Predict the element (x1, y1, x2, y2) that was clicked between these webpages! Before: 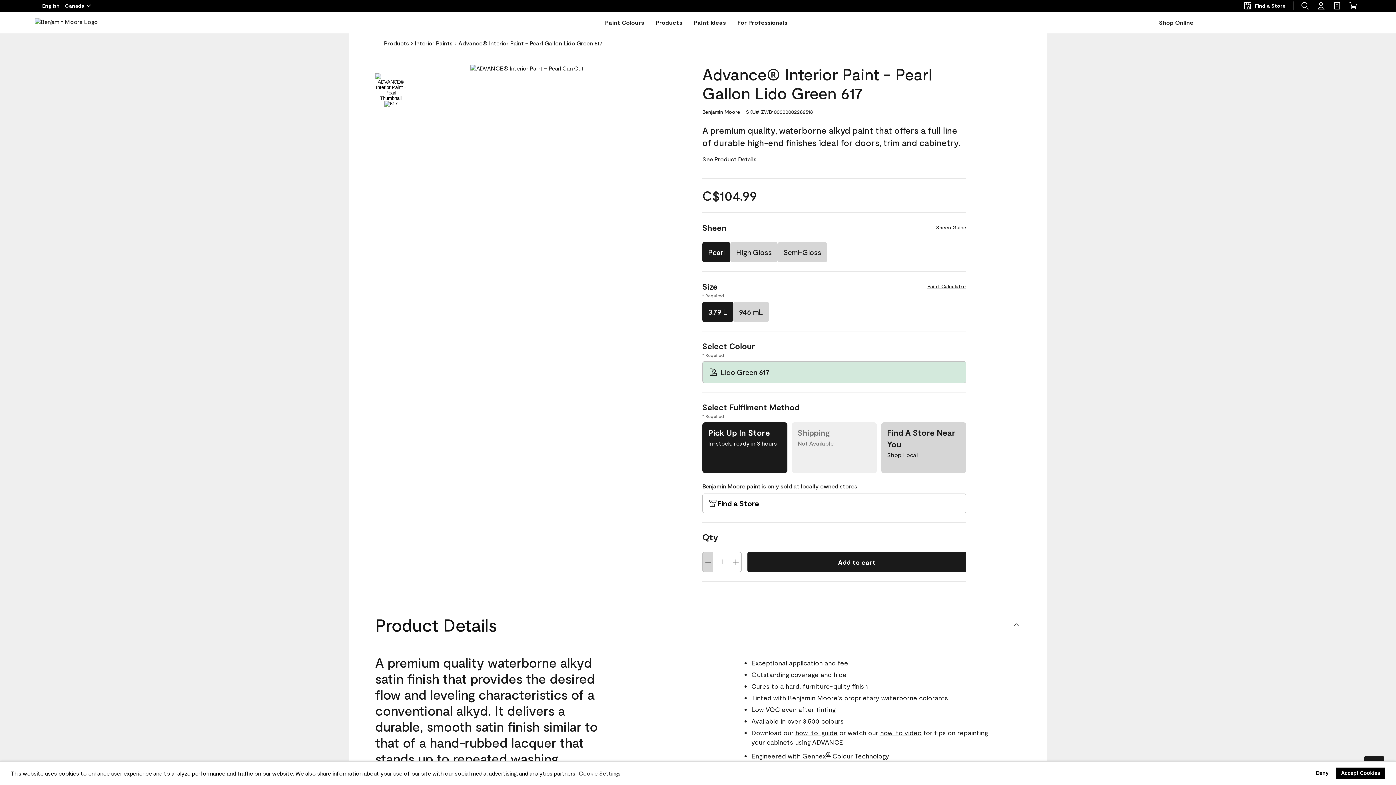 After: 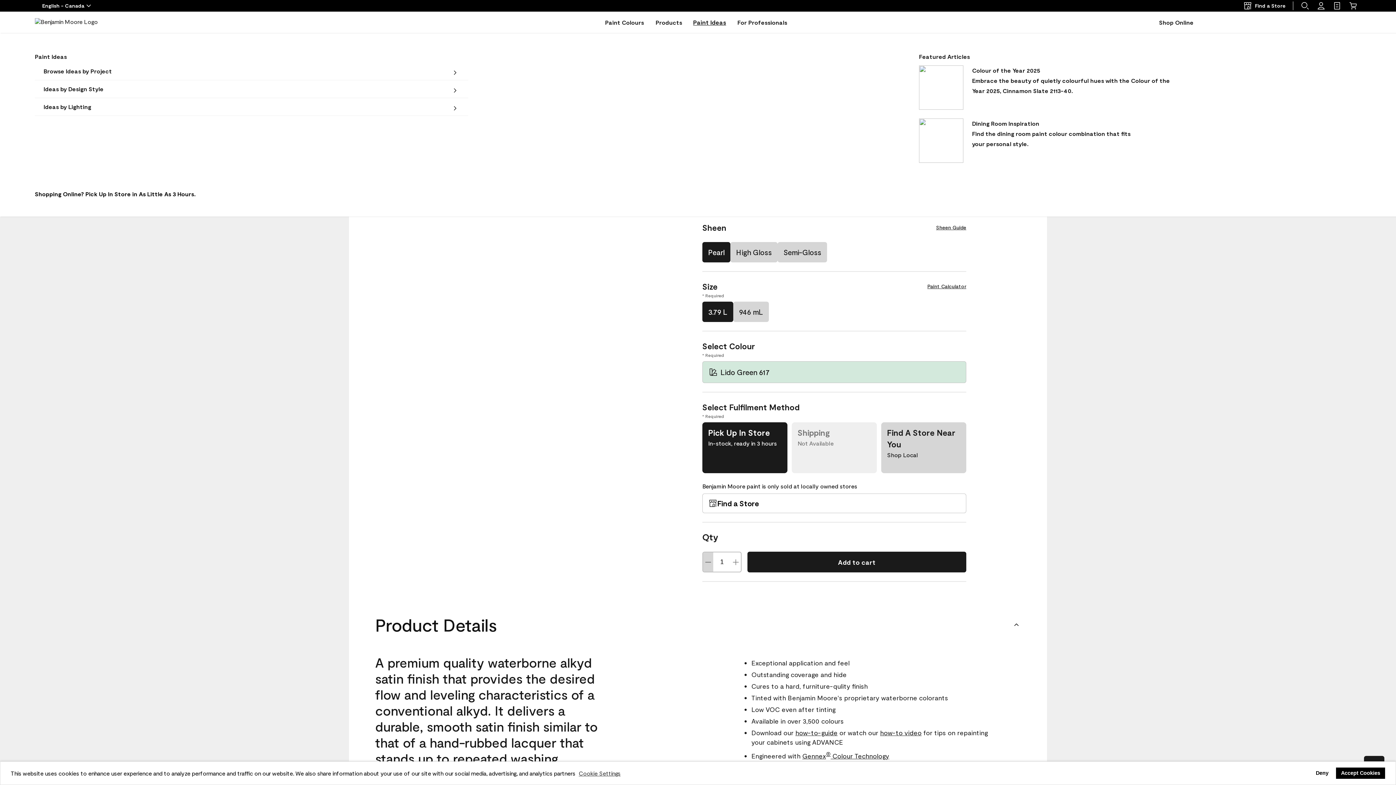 Action: bbox: (693, 17, 725, 27) label: Paint Ideas